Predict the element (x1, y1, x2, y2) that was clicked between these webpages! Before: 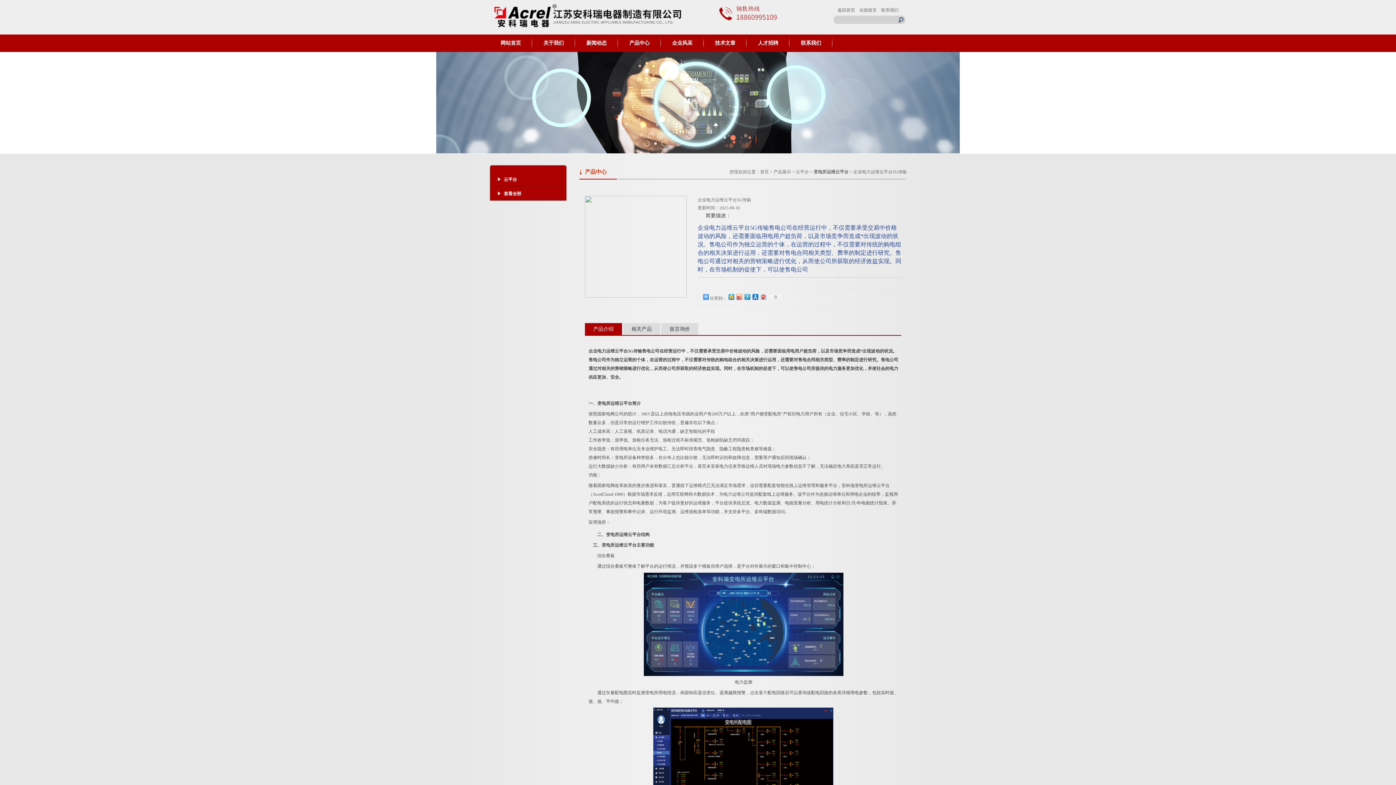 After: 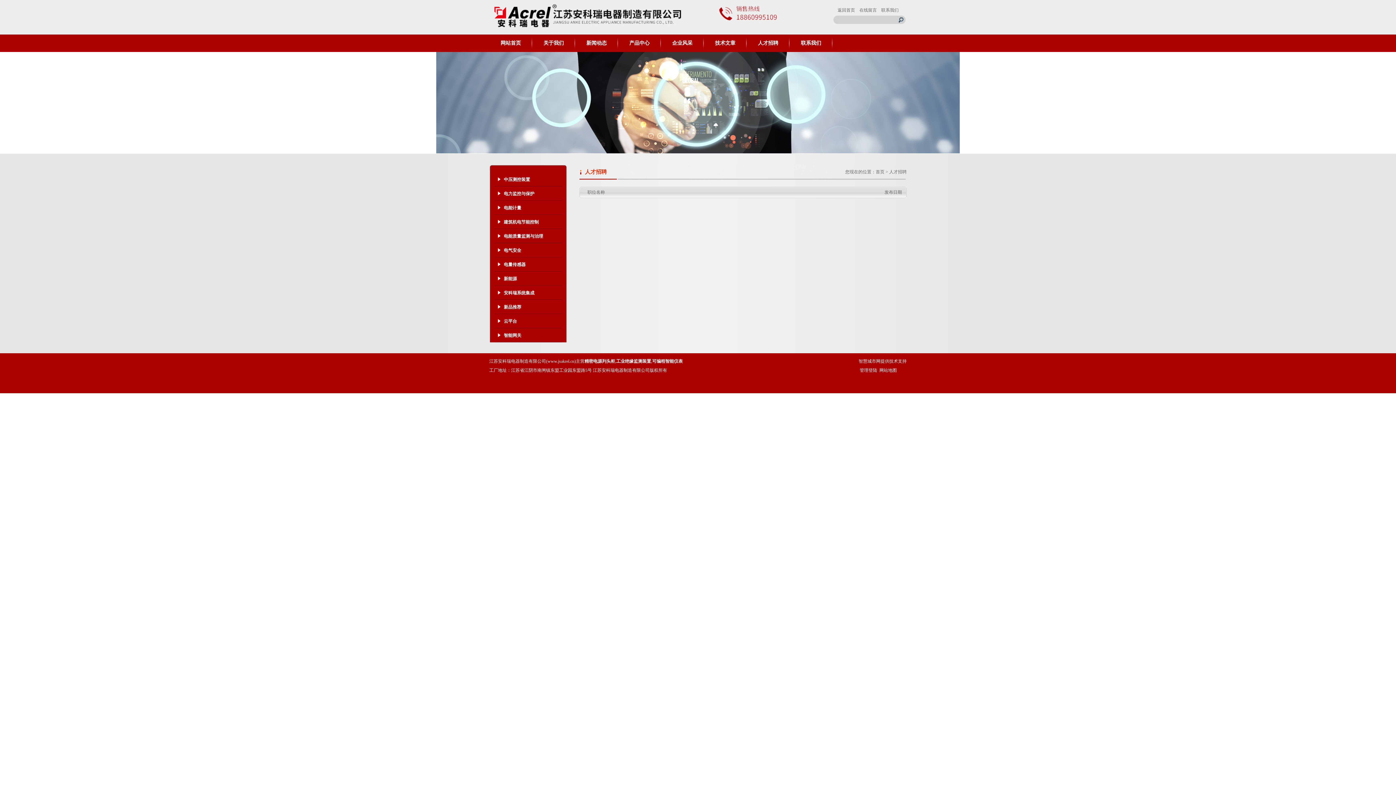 Action: bbox: (746, 34, 789, 52) label: 人才招聘